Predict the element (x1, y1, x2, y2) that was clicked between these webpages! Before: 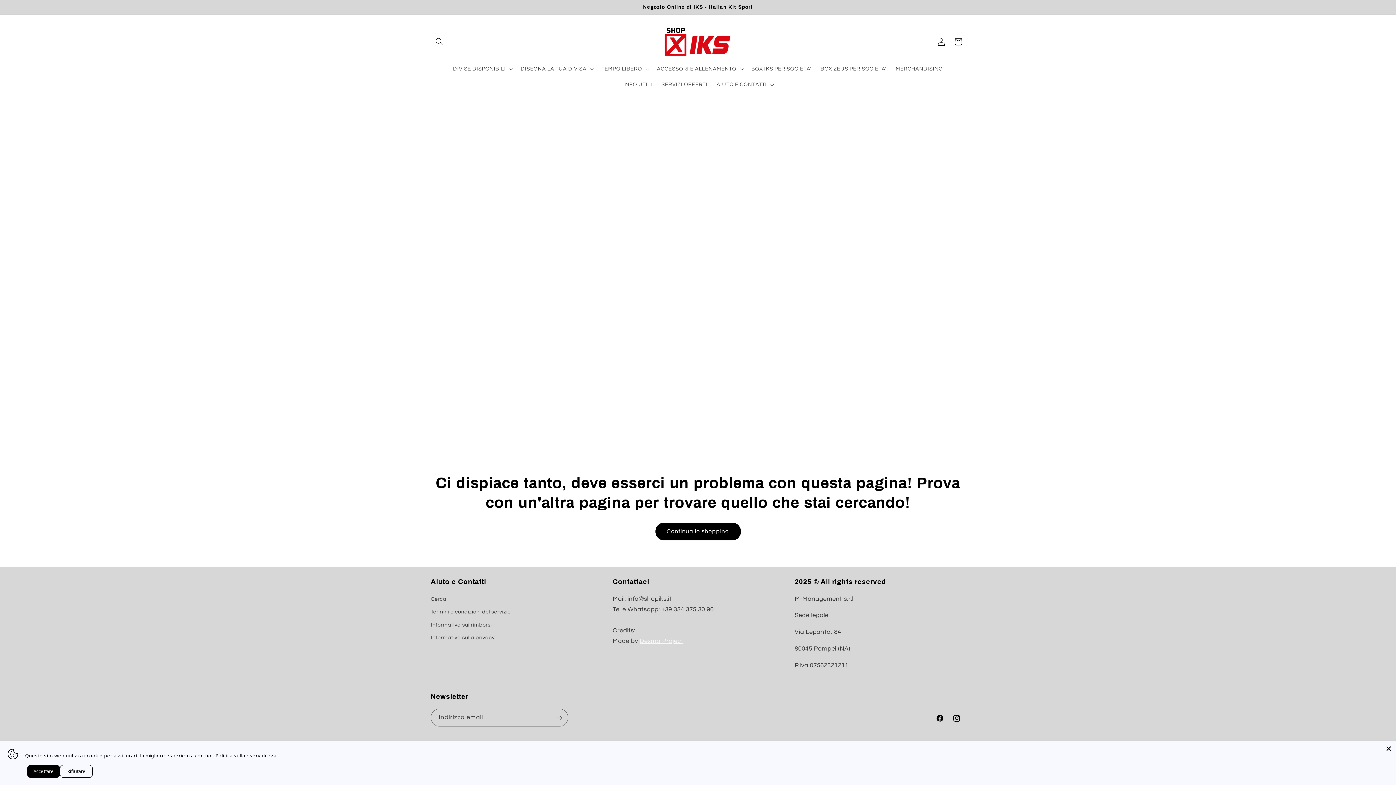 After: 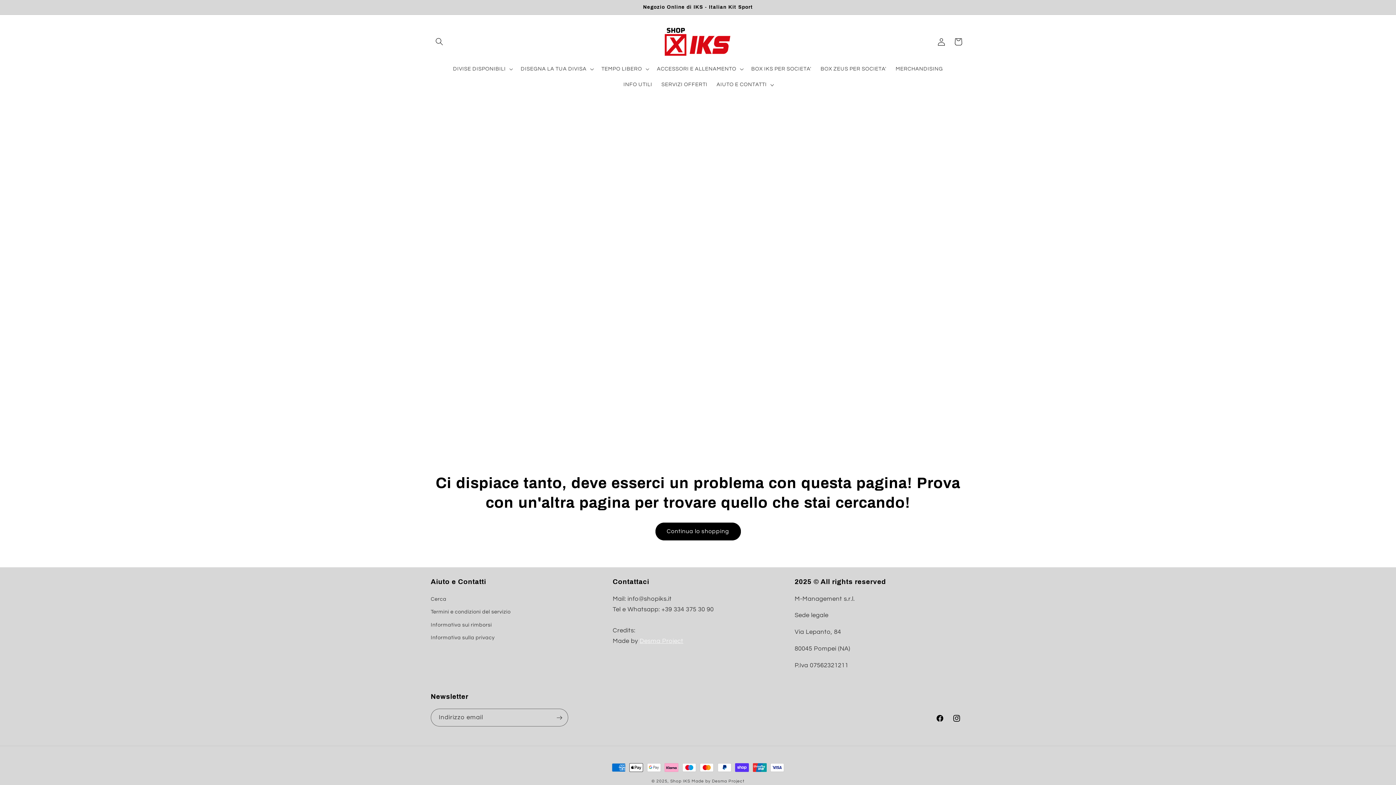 Action: label: Close bbox: (1385, 745, 1392, 752)